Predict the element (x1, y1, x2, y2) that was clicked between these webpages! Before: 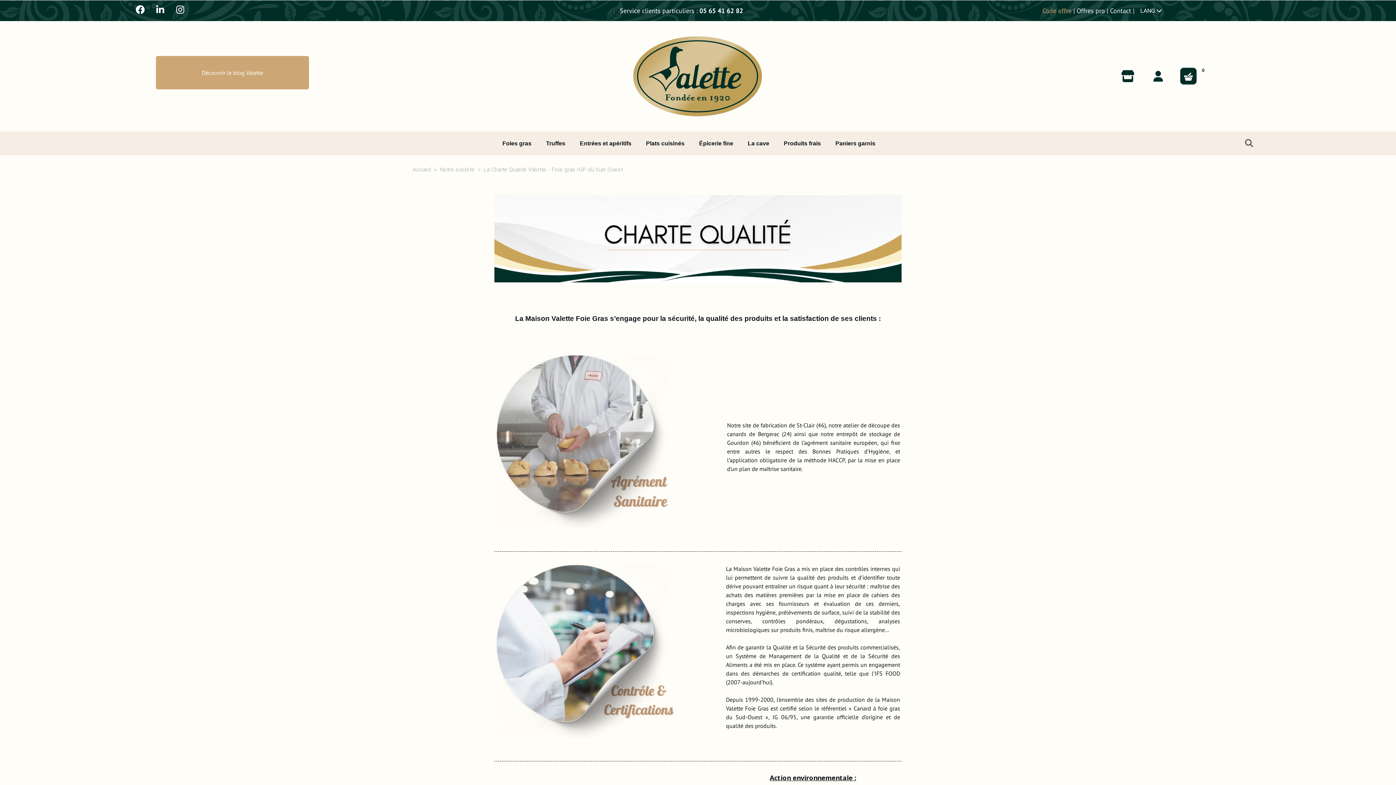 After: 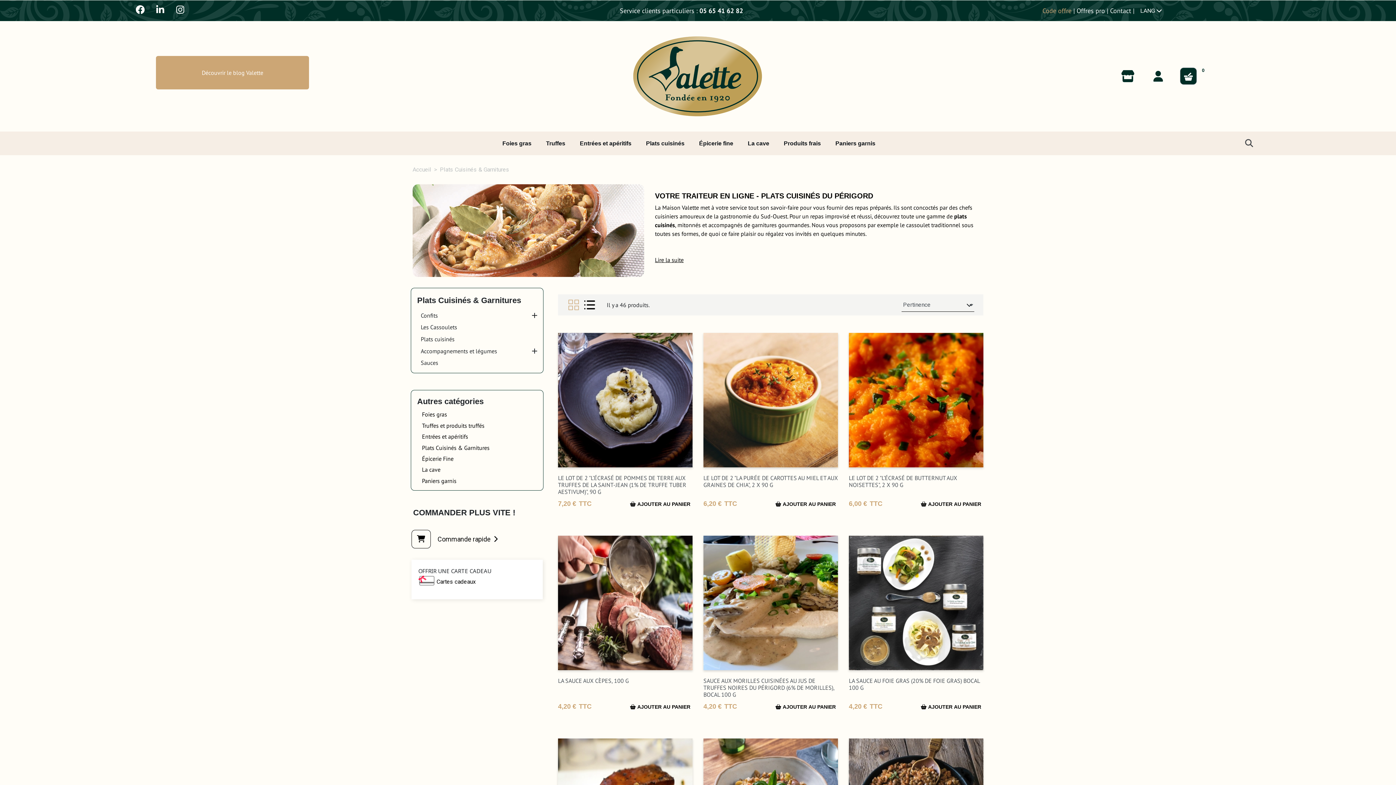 Action: bbox: (638, 131, 692, 155) label: Plats cuisinés